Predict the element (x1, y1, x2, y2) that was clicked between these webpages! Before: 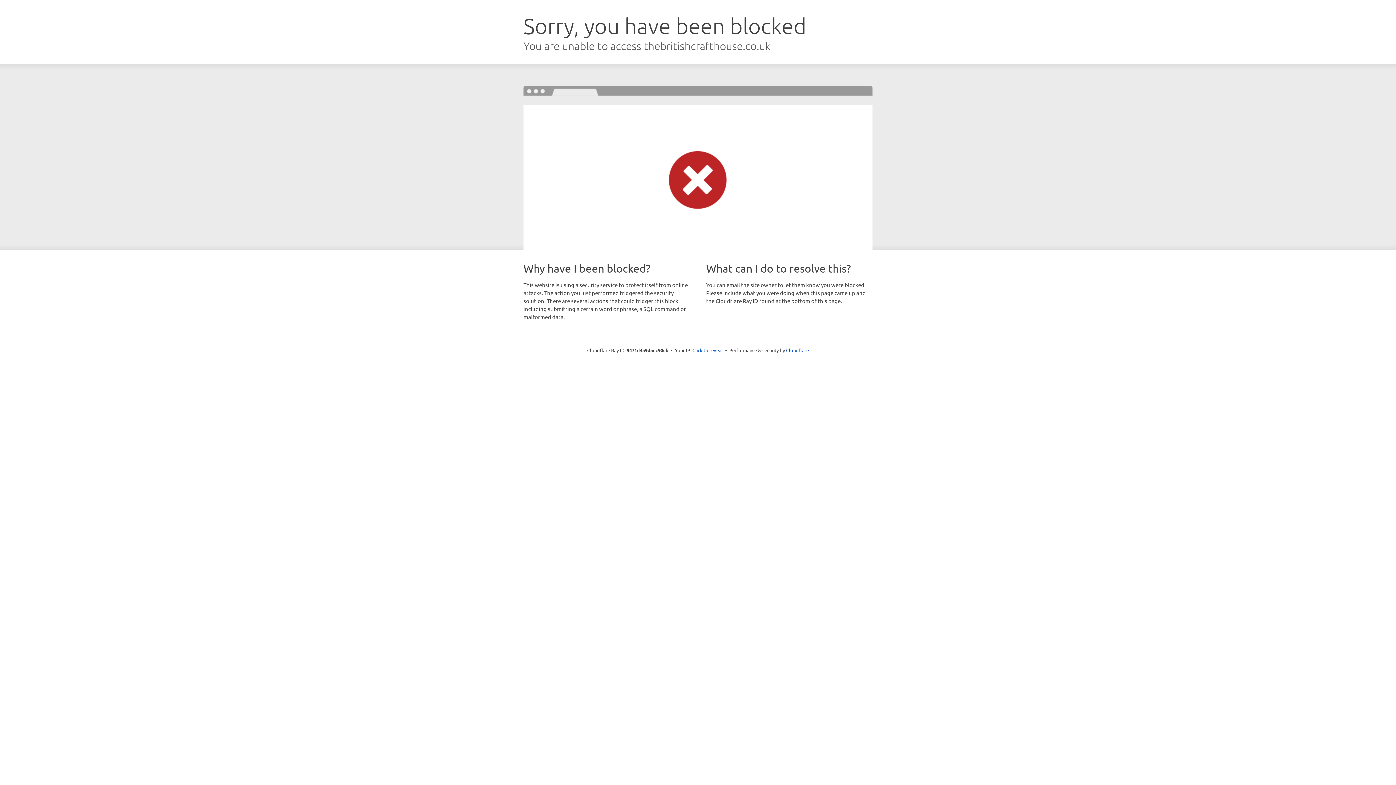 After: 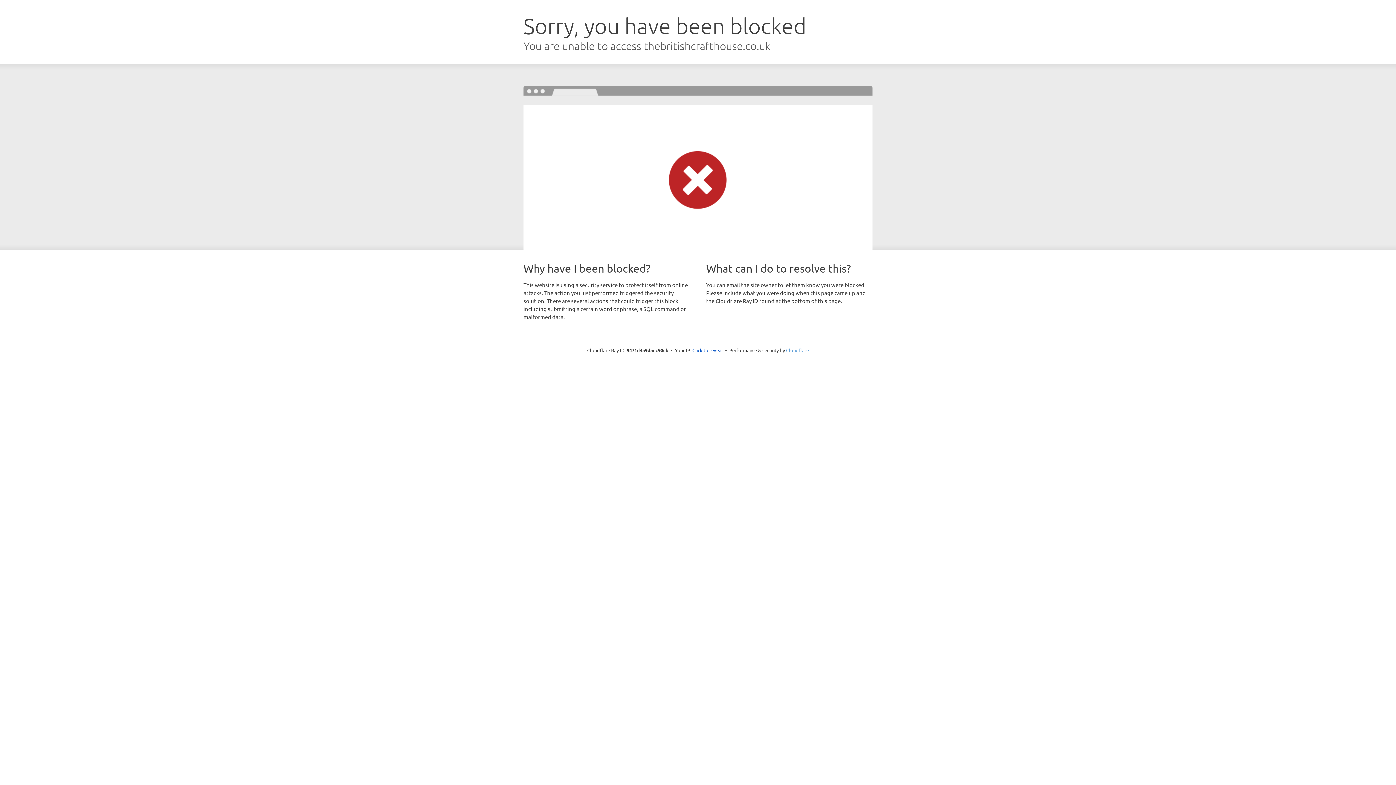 Action: bbox: (786, 347, 809, 353) label: Cloudflare